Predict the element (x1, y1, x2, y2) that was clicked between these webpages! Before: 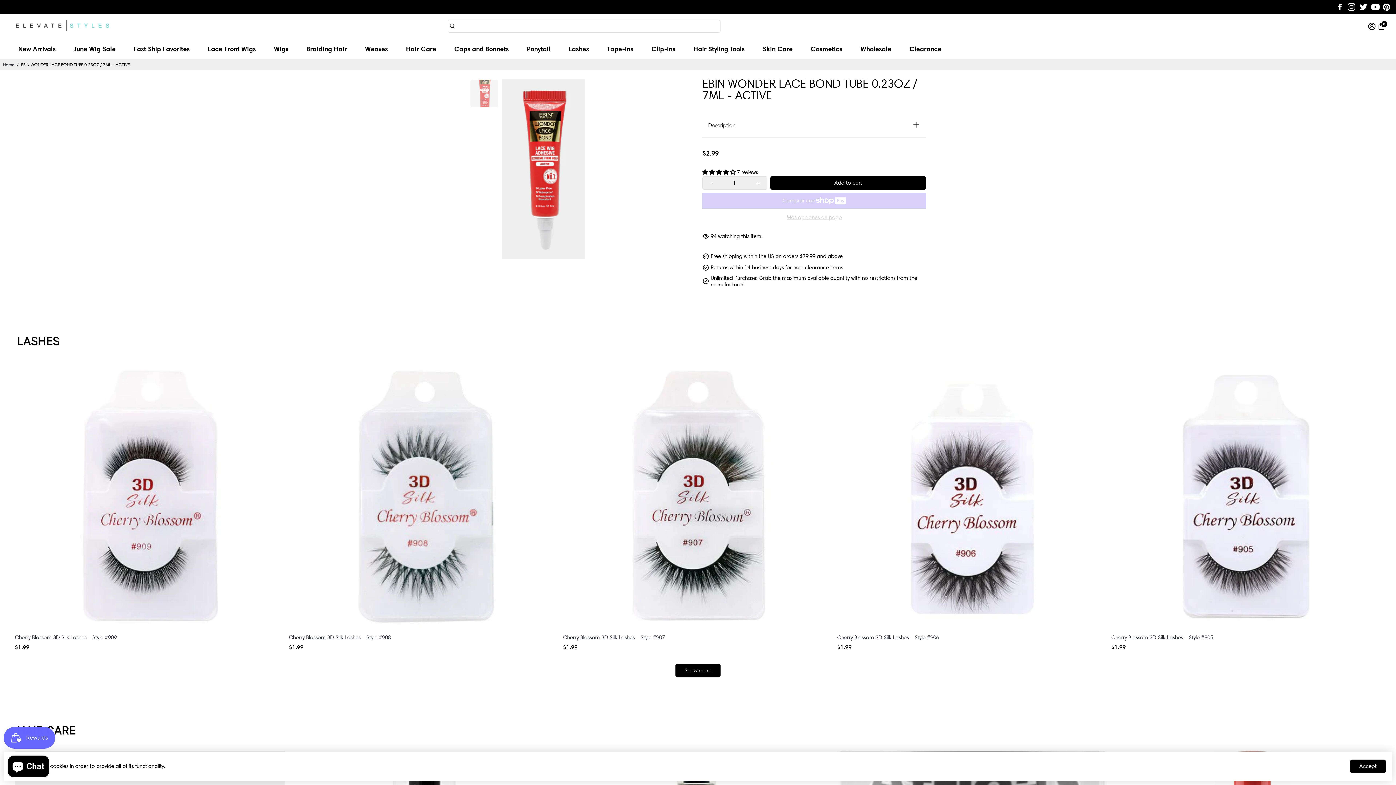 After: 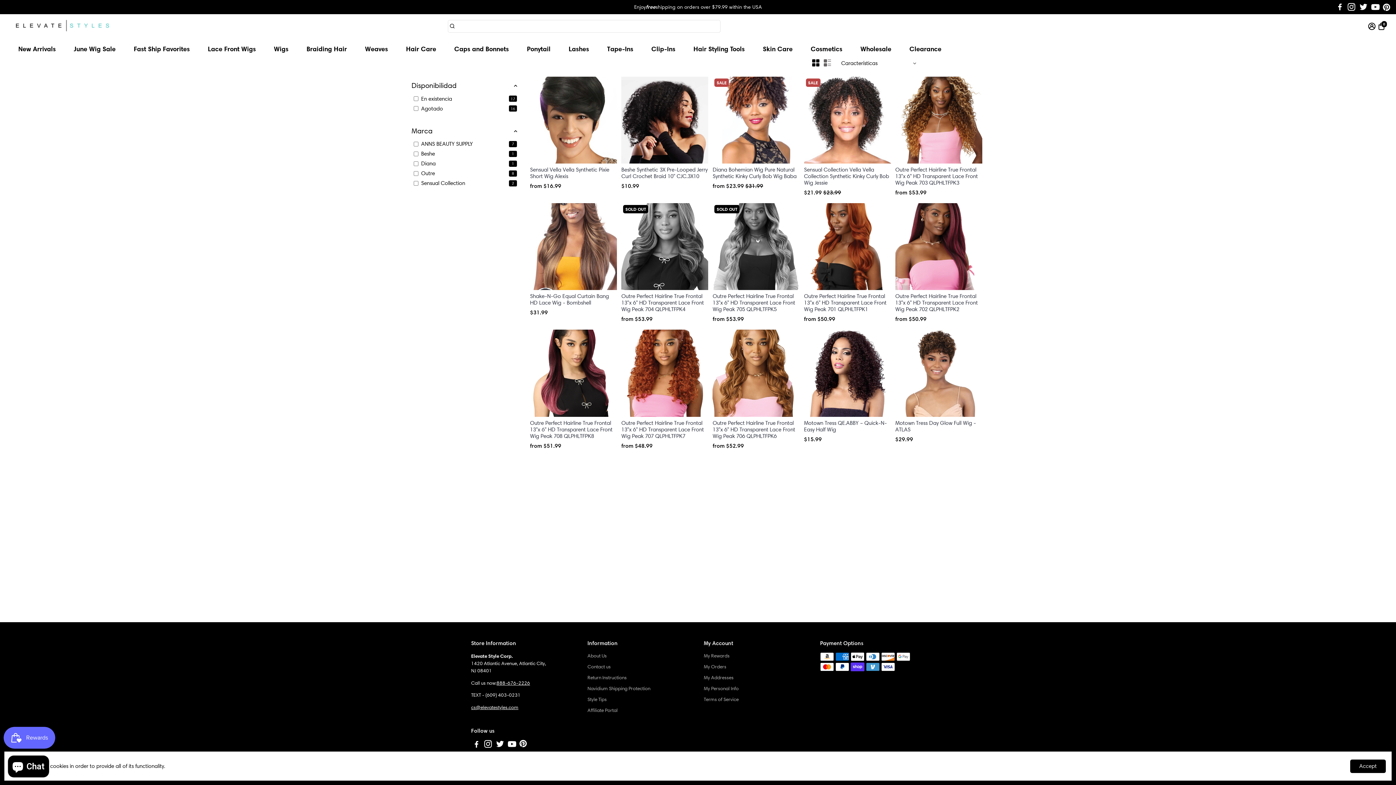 Action: bbox: (126, 38, 197, 58) label: Fast Ship Favorites